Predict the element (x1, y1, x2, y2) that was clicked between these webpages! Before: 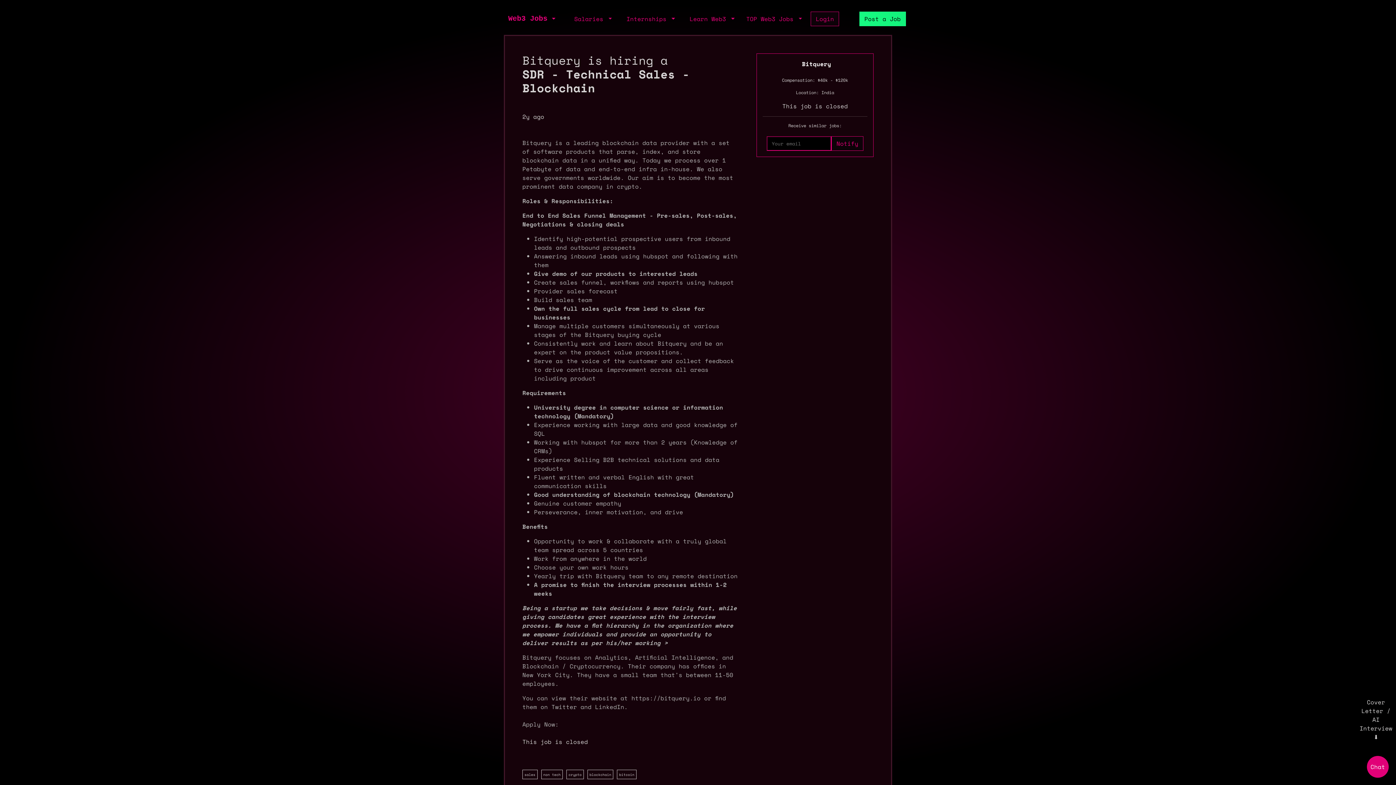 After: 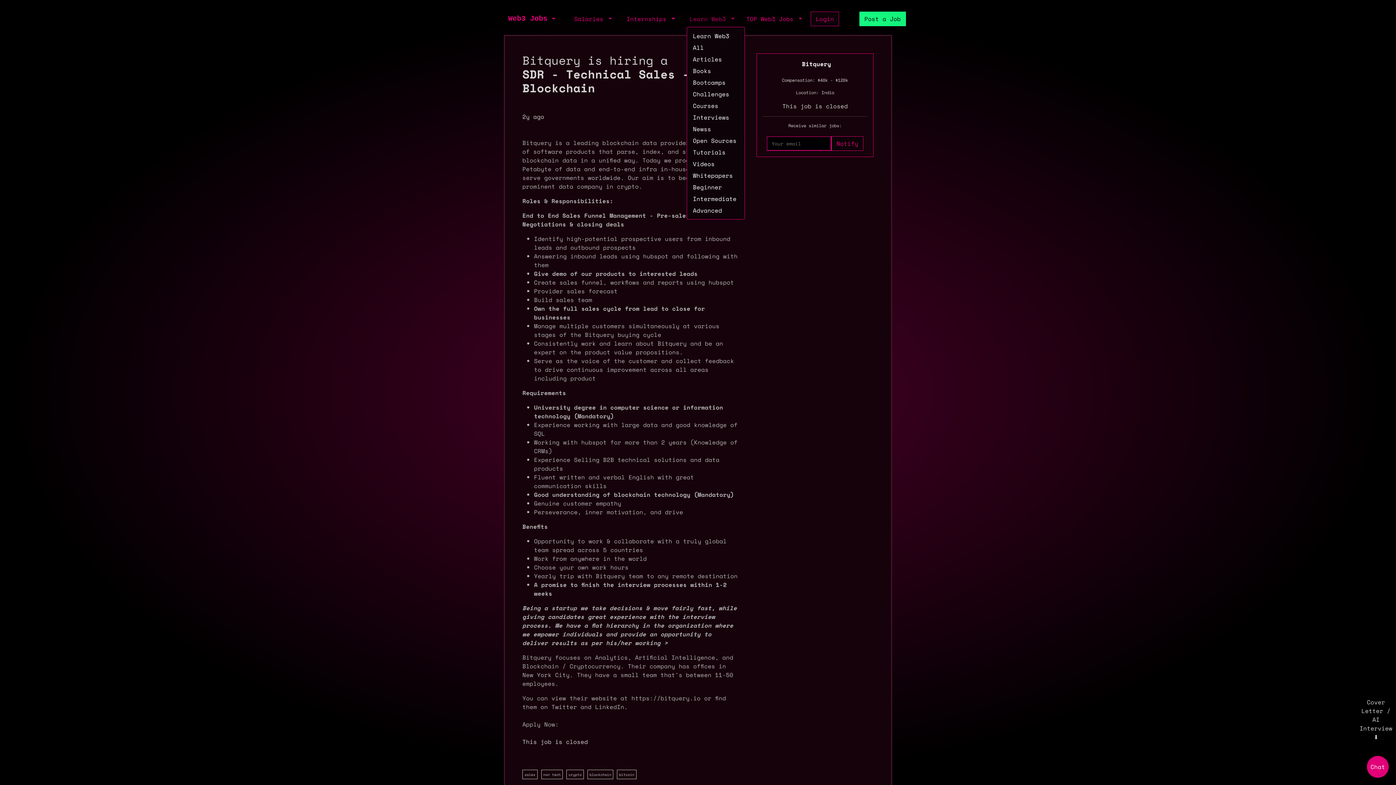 Action: label: Learn Web3  bbox: (686, 11, 737, 26)